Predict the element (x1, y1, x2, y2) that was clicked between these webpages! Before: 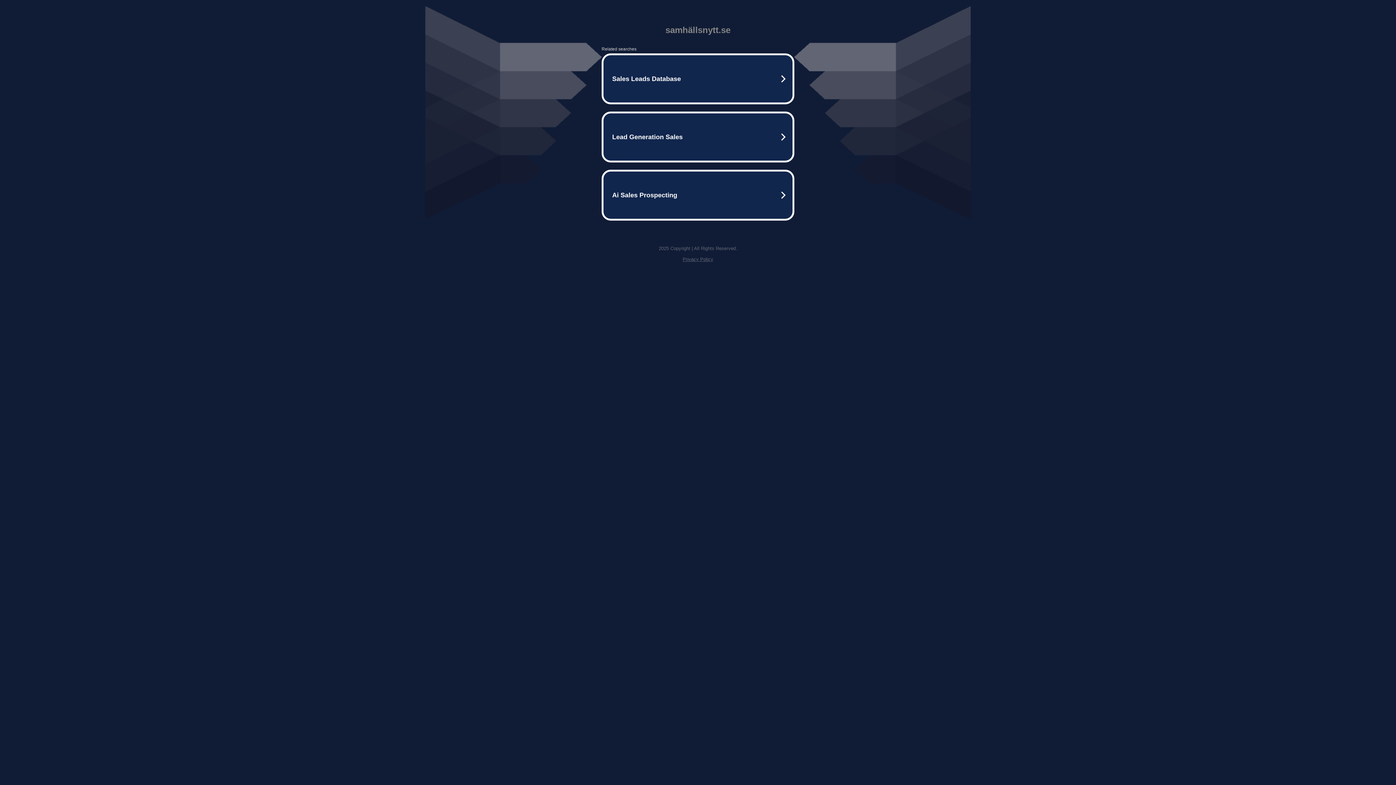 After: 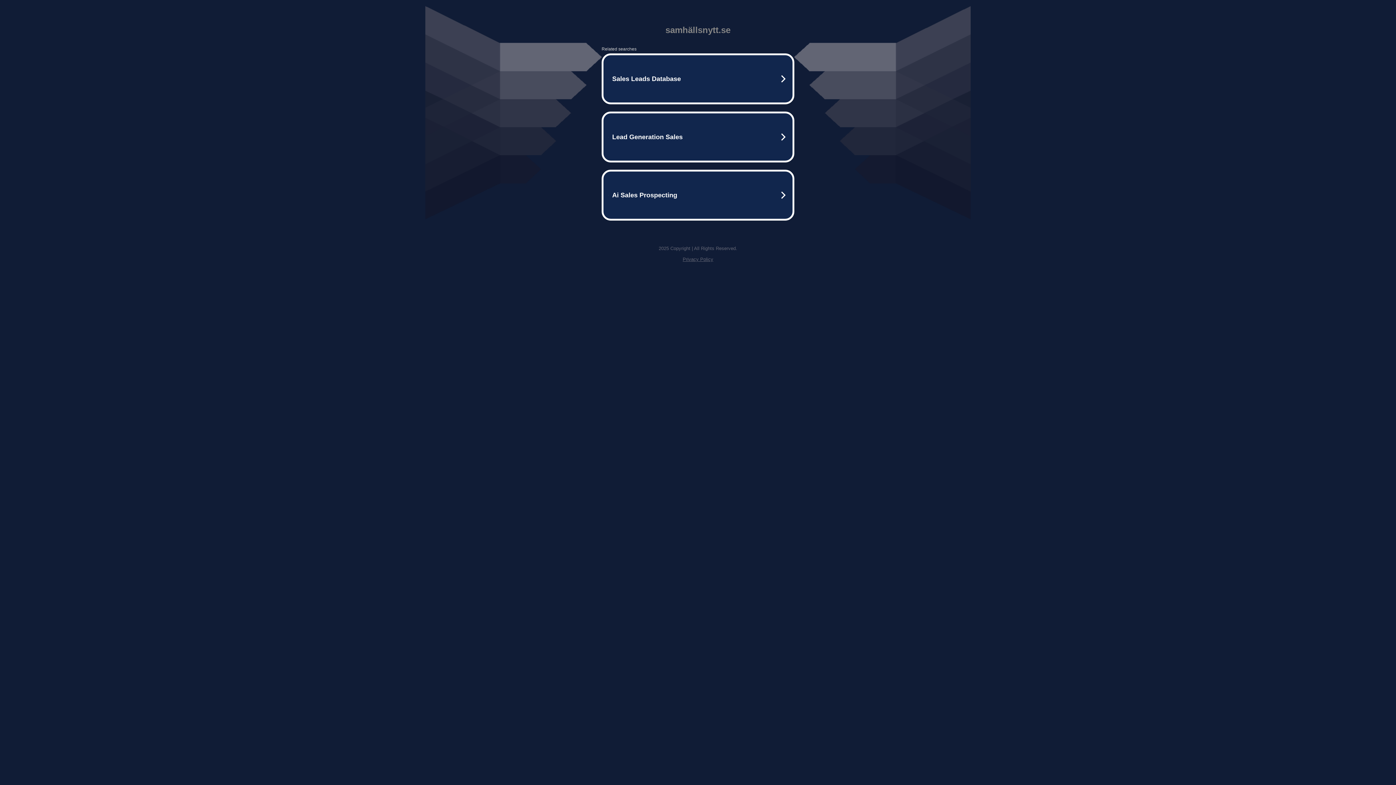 Action: bbox: (682, 256, 713, 262) label: Privacy Policy